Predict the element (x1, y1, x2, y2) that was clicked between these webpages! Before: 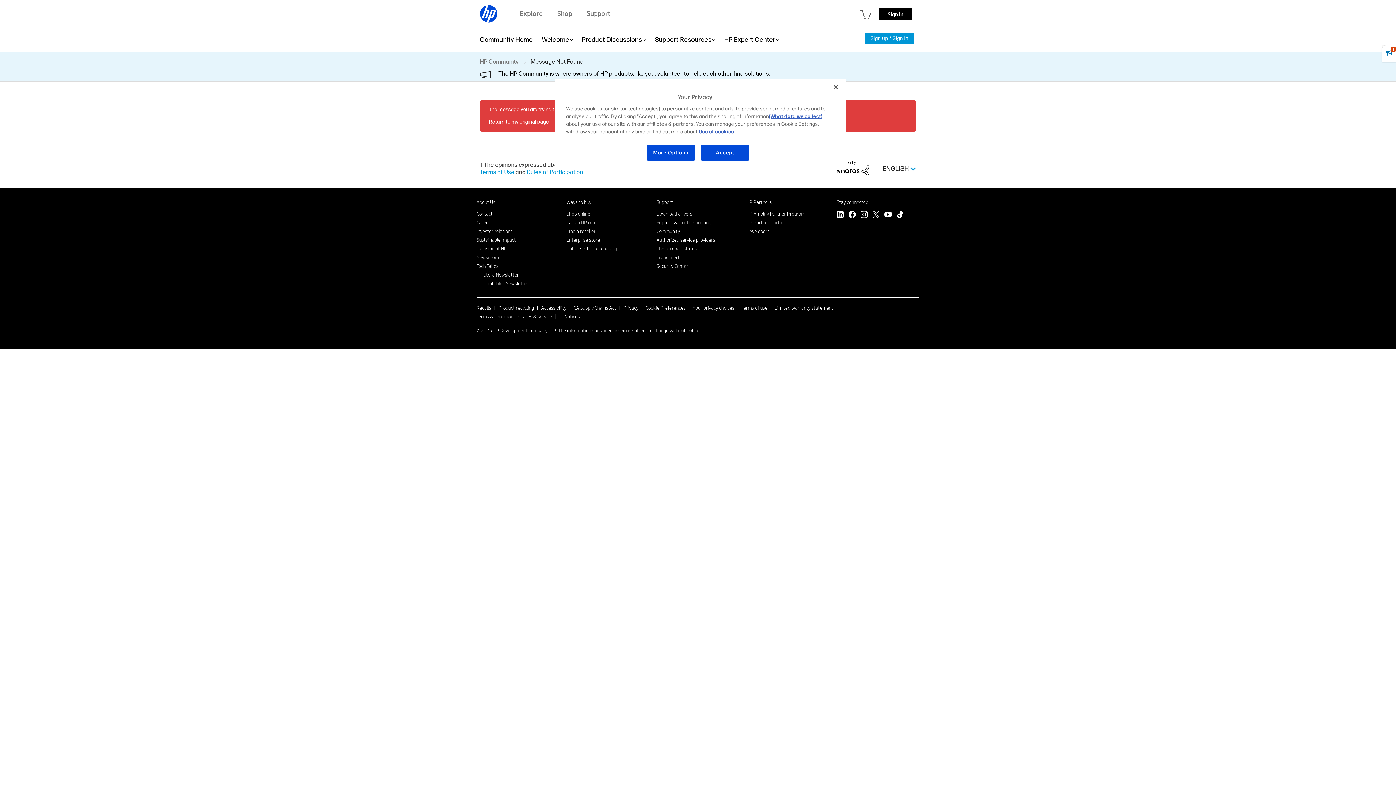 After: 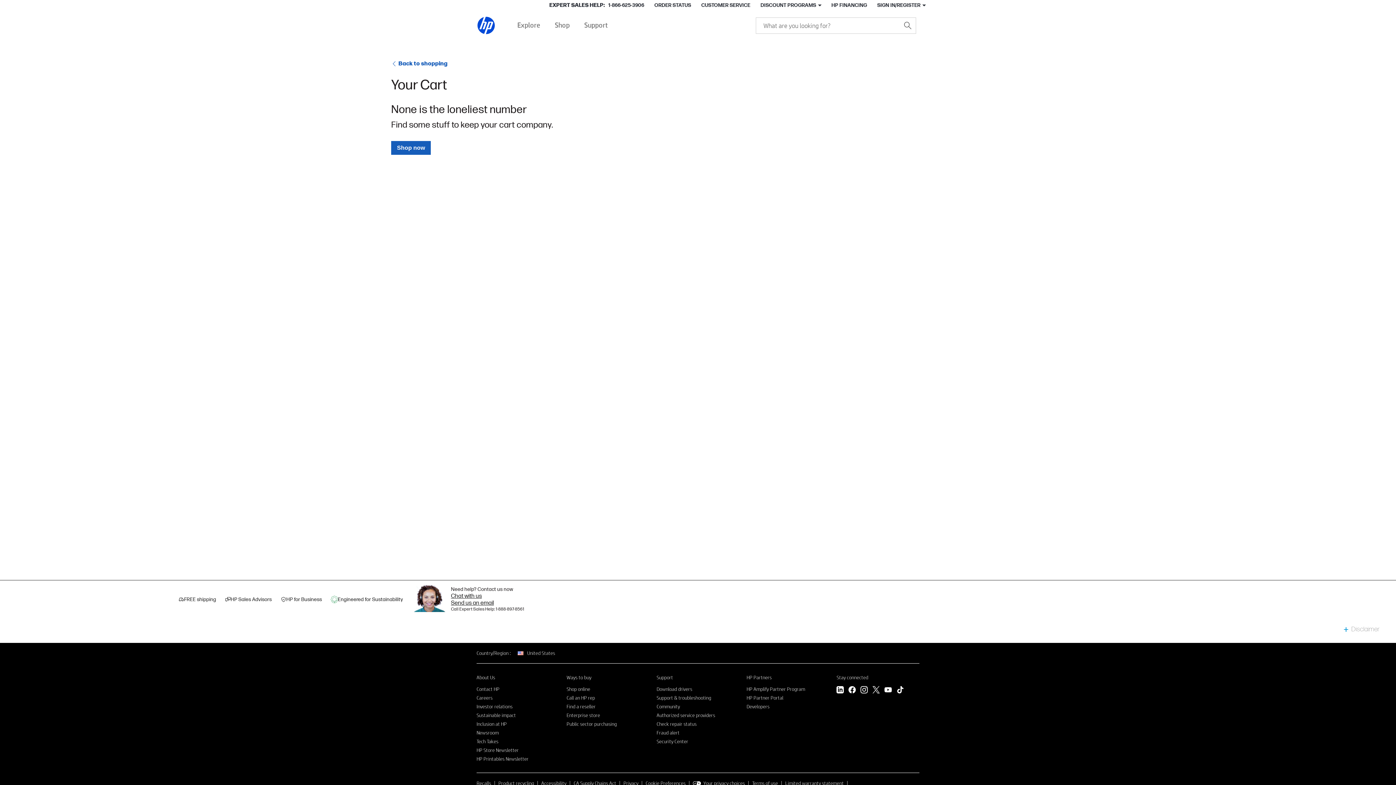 Action: bbox: (860, 10, 871, 19)